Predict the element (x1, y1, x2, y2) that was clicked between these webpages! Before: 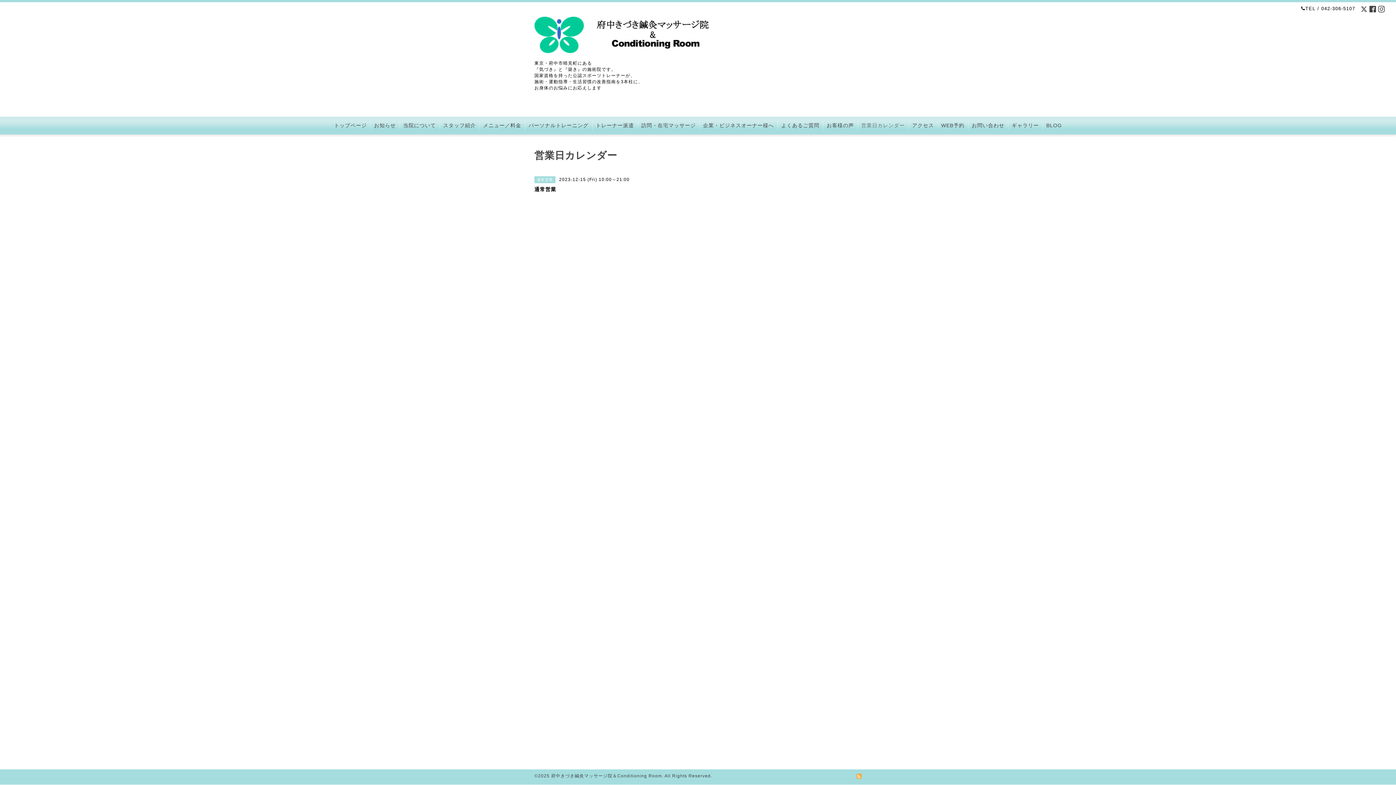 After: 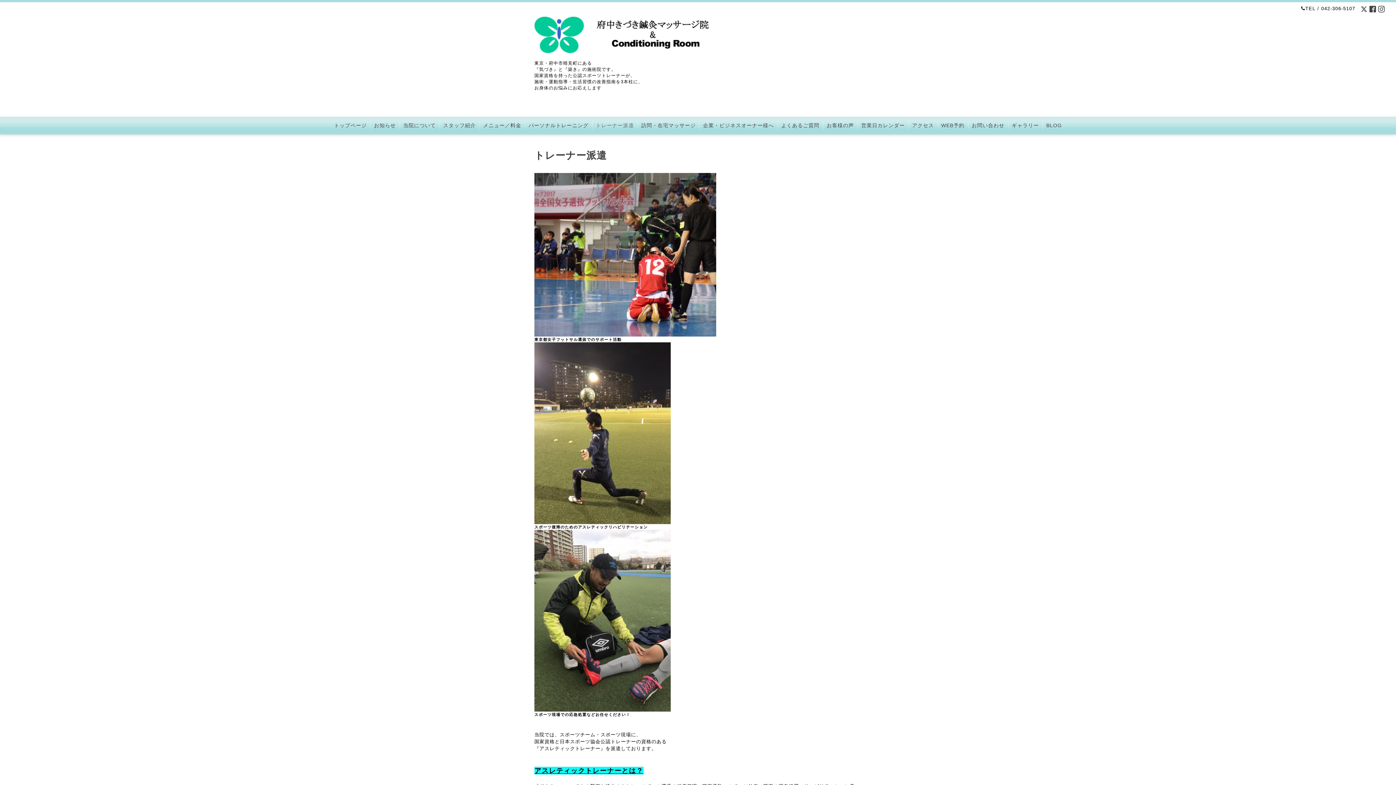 Action: bbox: (592, 121, 637, 130) label: トレーナー派遣